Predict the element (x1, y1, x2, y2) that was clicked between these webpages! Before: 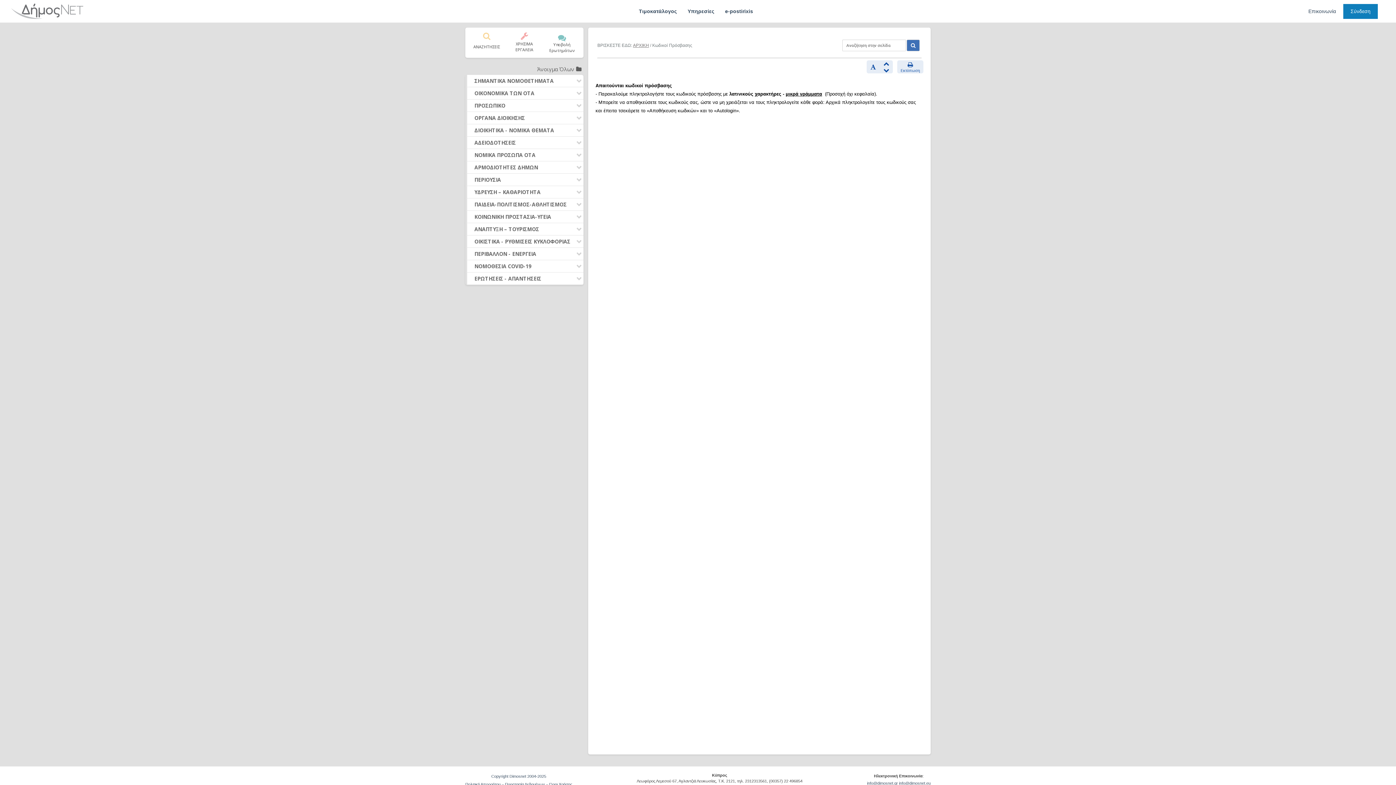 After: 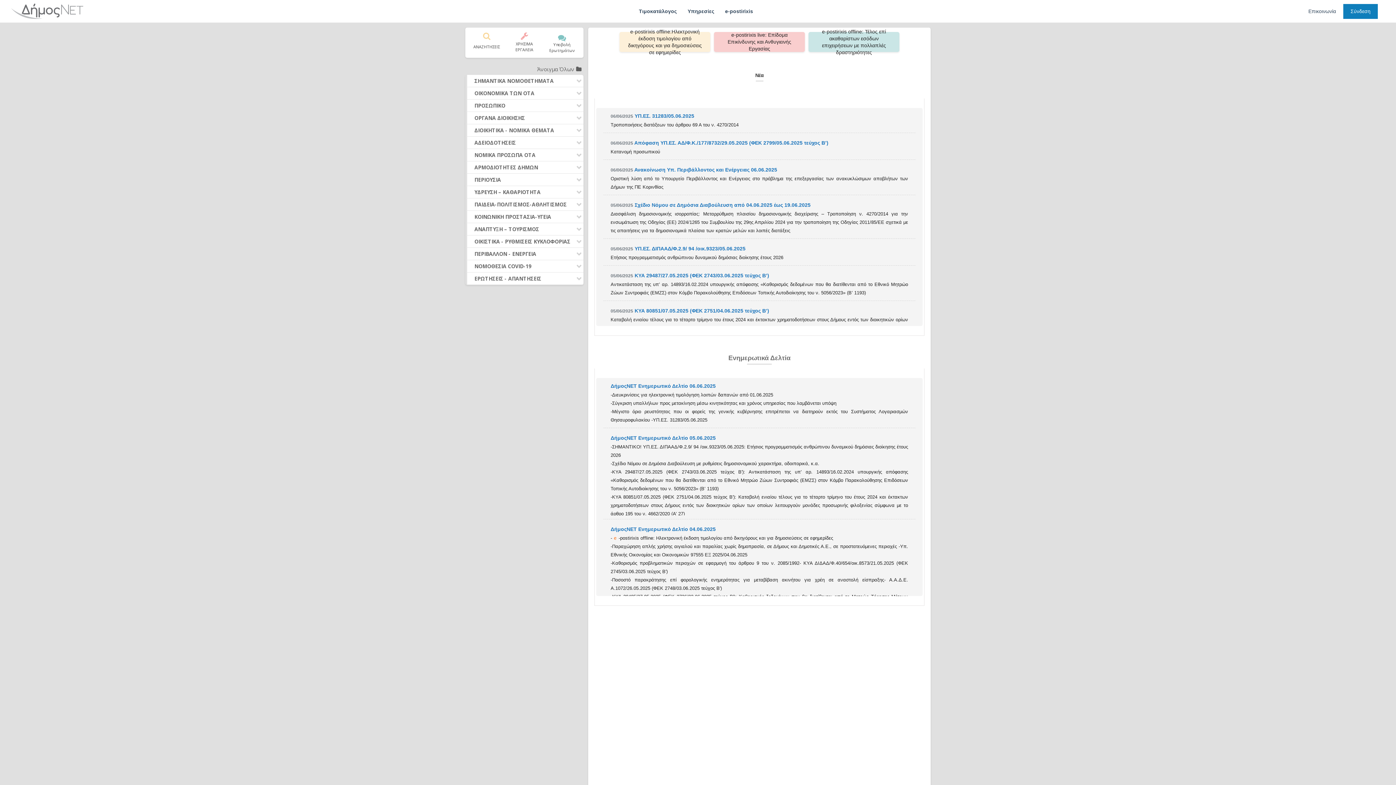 Action: bbox: (491, 774, 546, 778) label: Copyright Dimosnet 2004-2025